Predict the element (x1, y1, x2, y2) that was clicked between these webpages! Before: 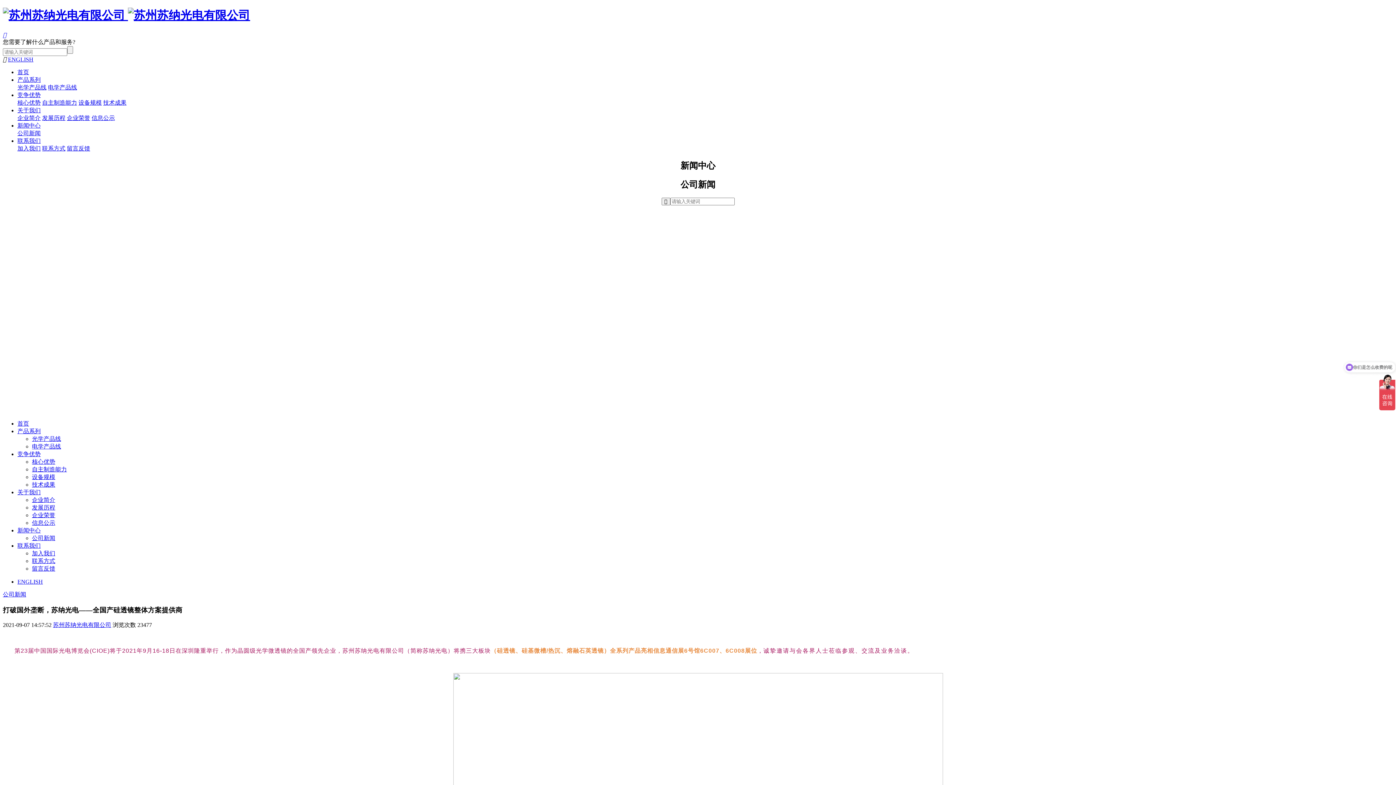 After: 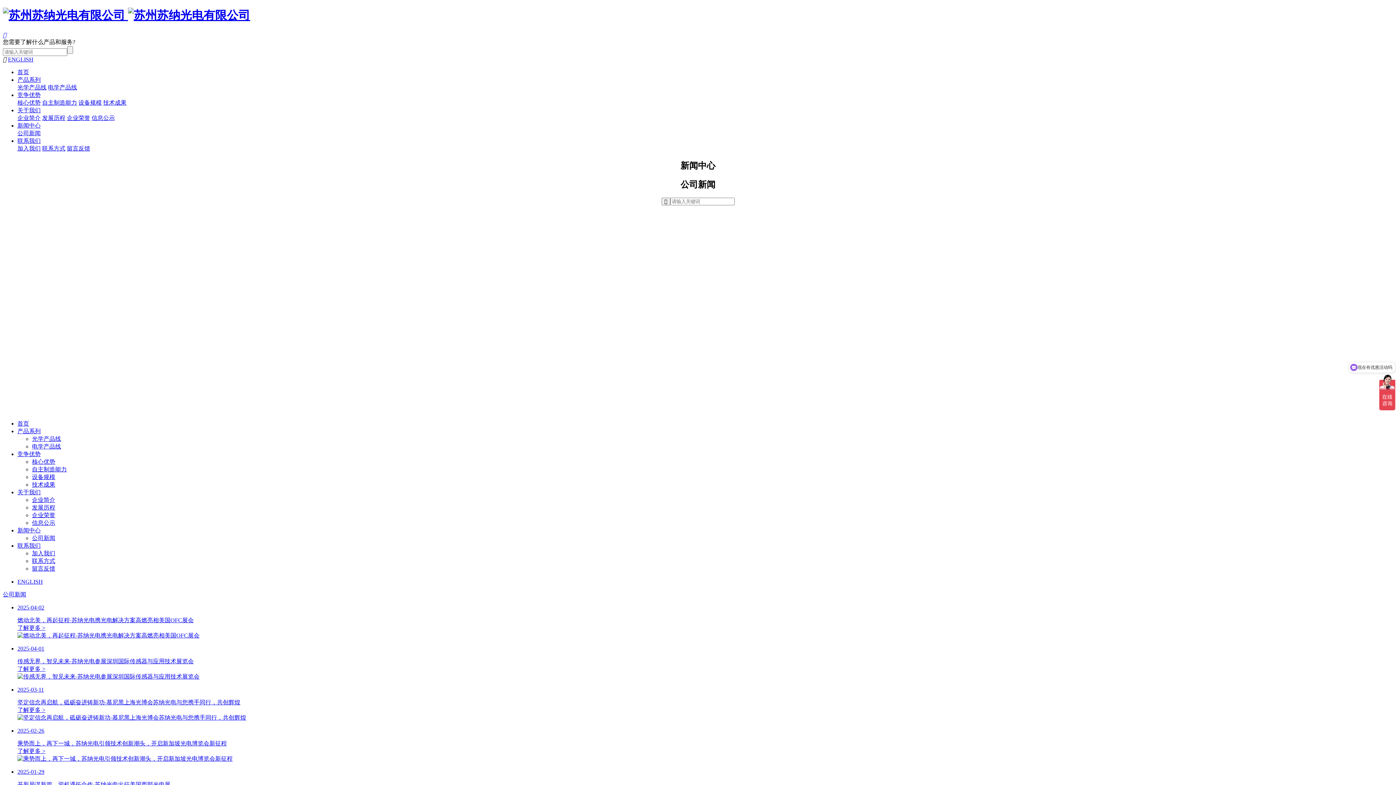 Action: bbox: (17, 527, 40, 533) label: 新闻中心